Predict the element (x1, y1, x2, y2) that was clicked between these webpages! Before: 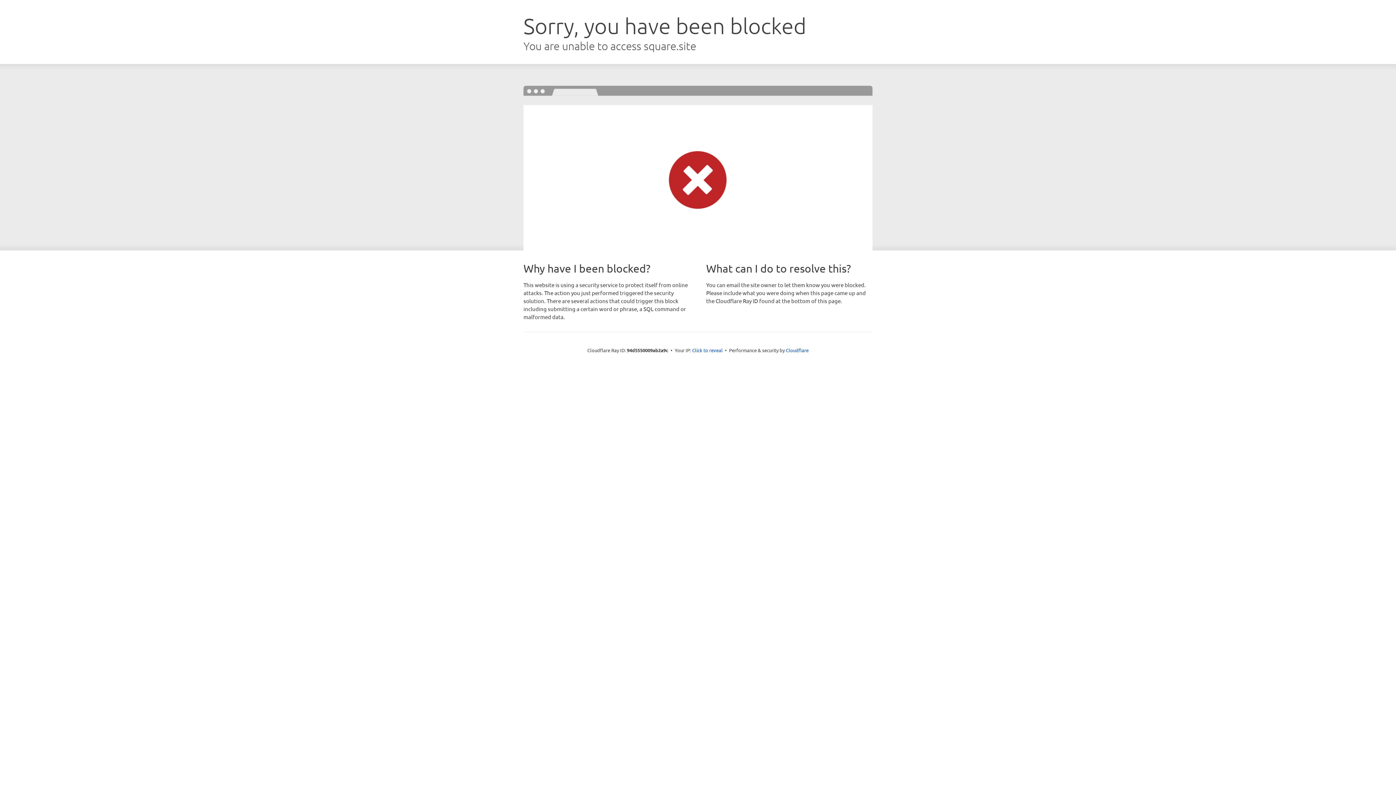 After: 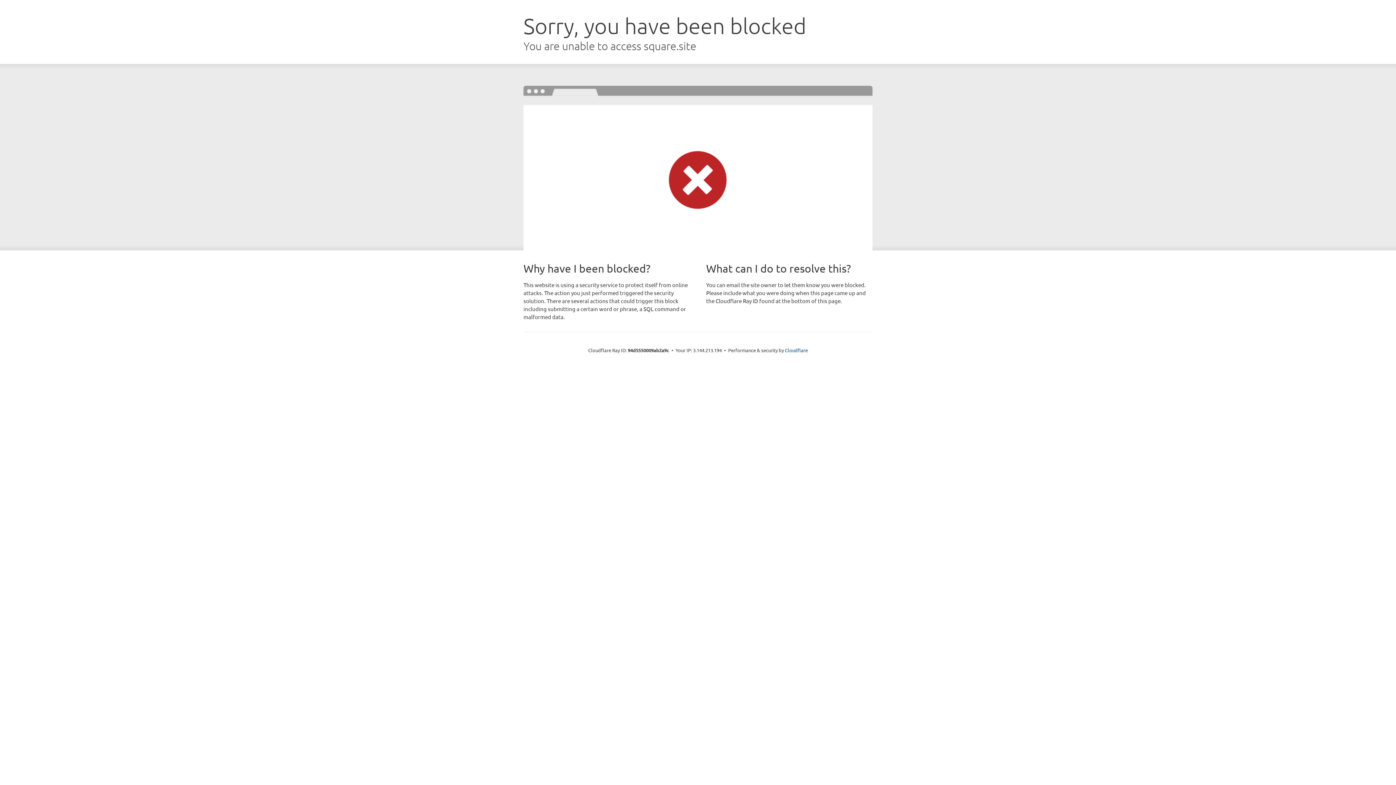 Action: bbox: (692, 346, 722, 353) label: Click to reveal